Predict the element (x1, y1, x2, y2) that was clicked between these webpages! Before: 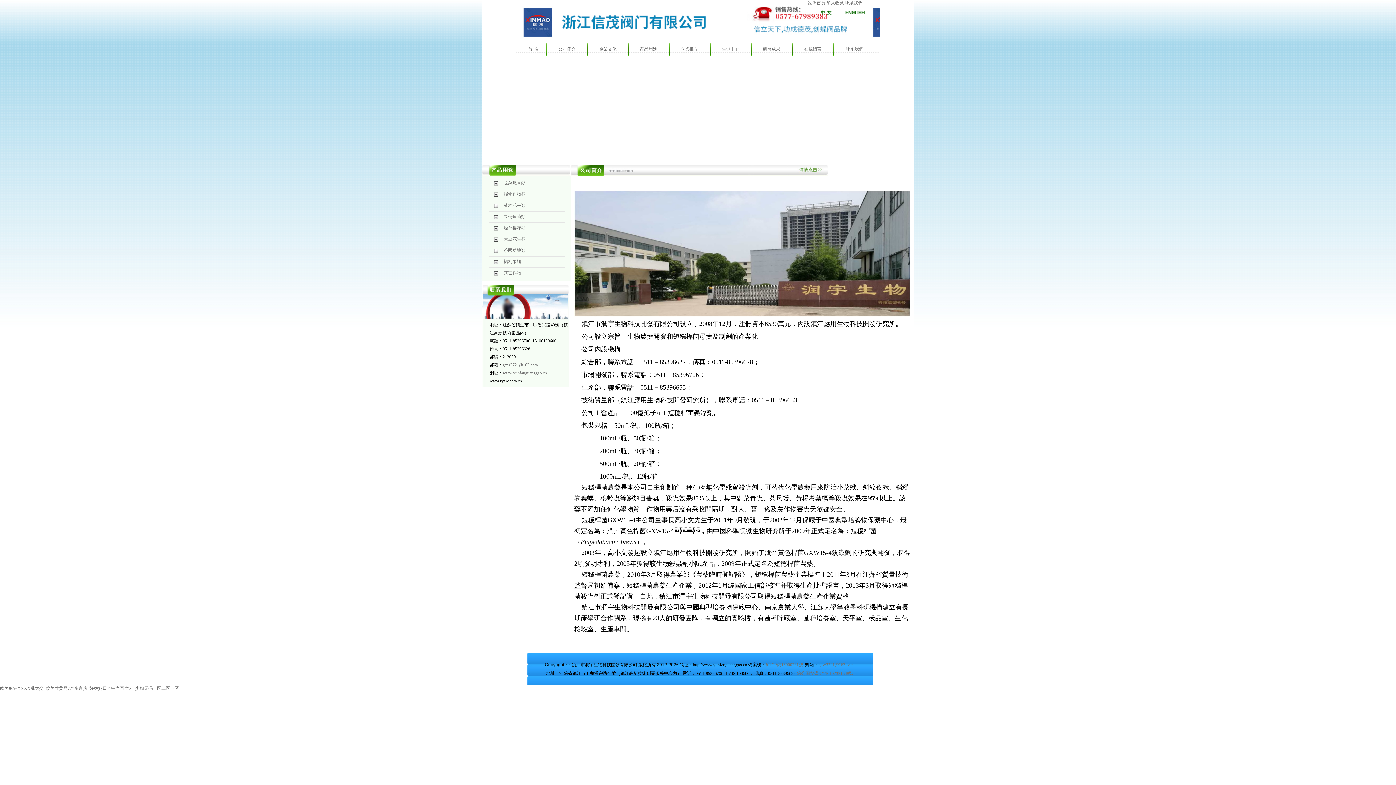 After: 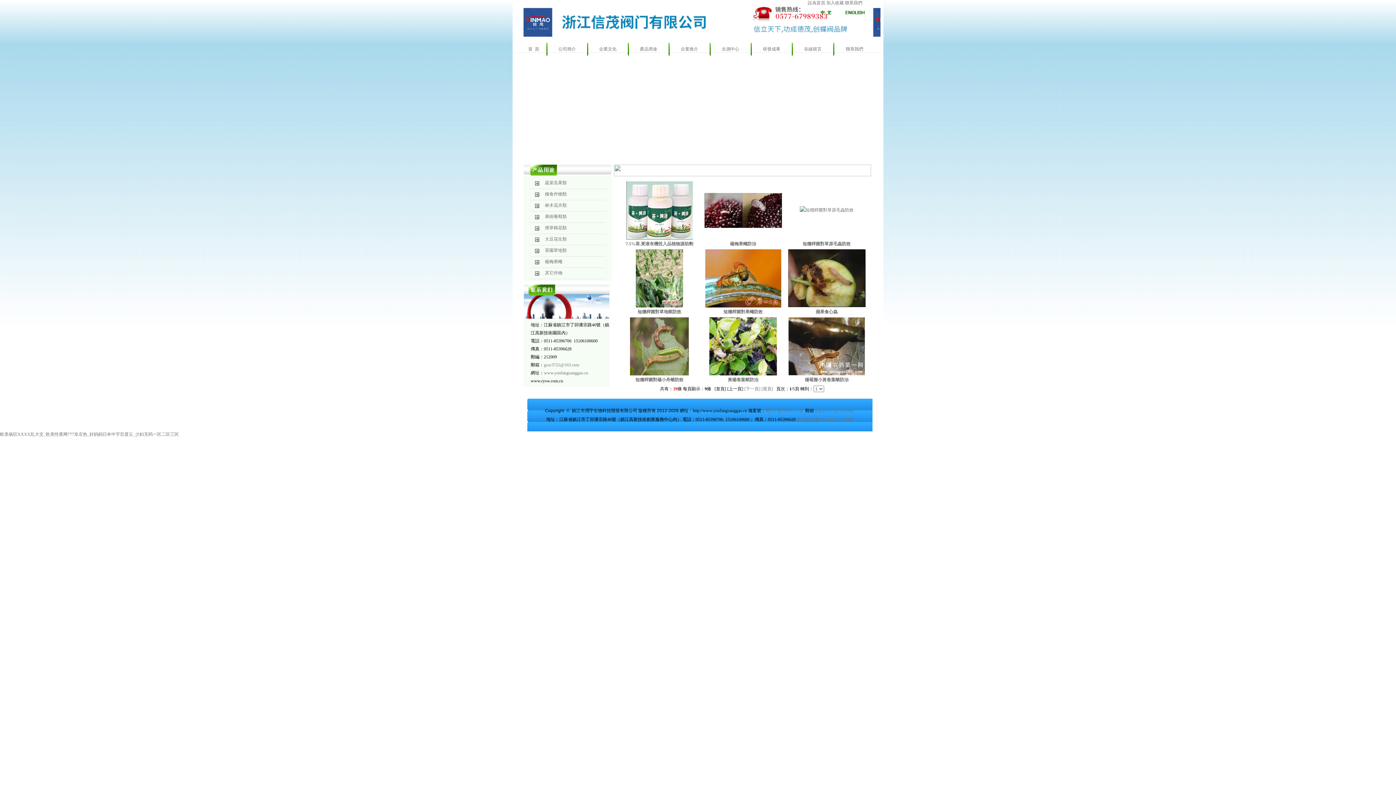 Action: bbox: (640, 46, 657, 51) label: 產品用途